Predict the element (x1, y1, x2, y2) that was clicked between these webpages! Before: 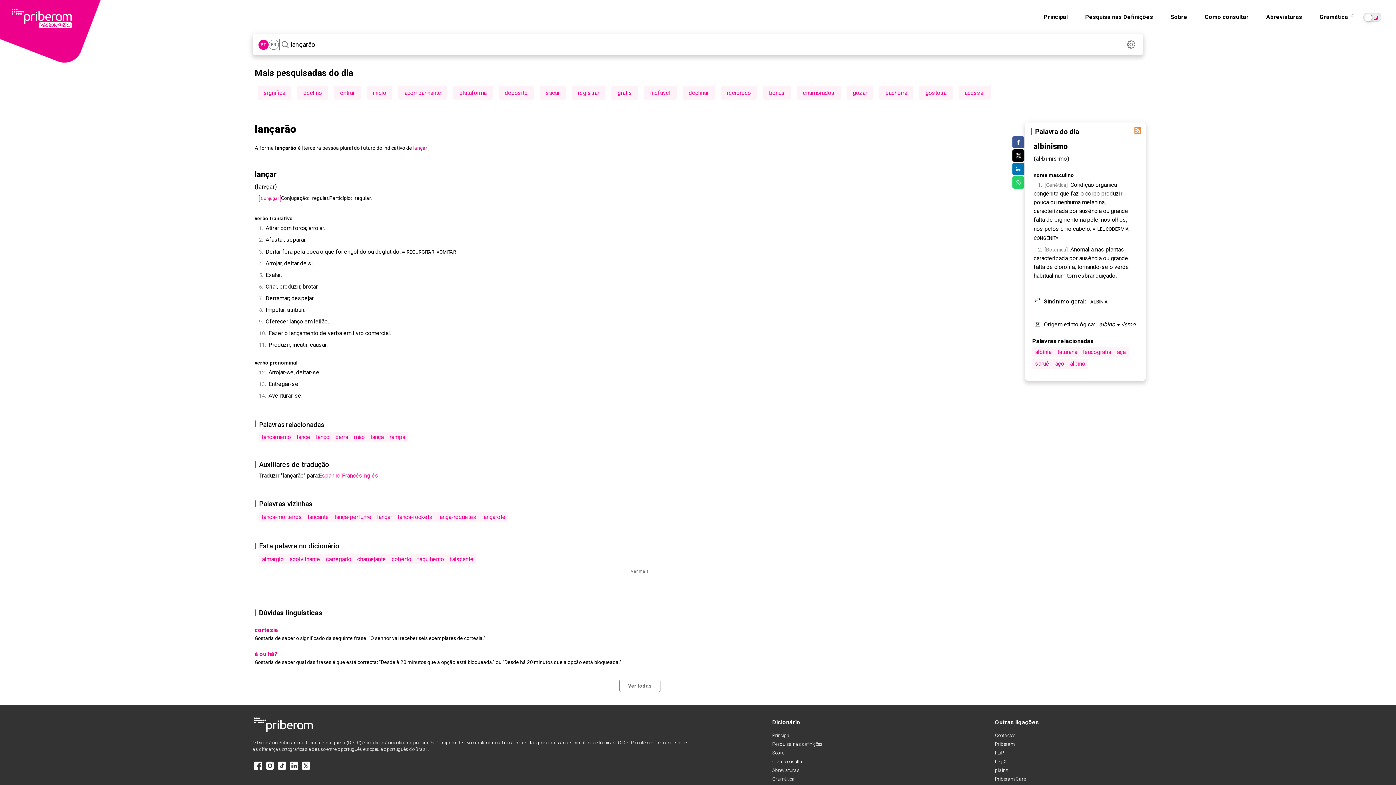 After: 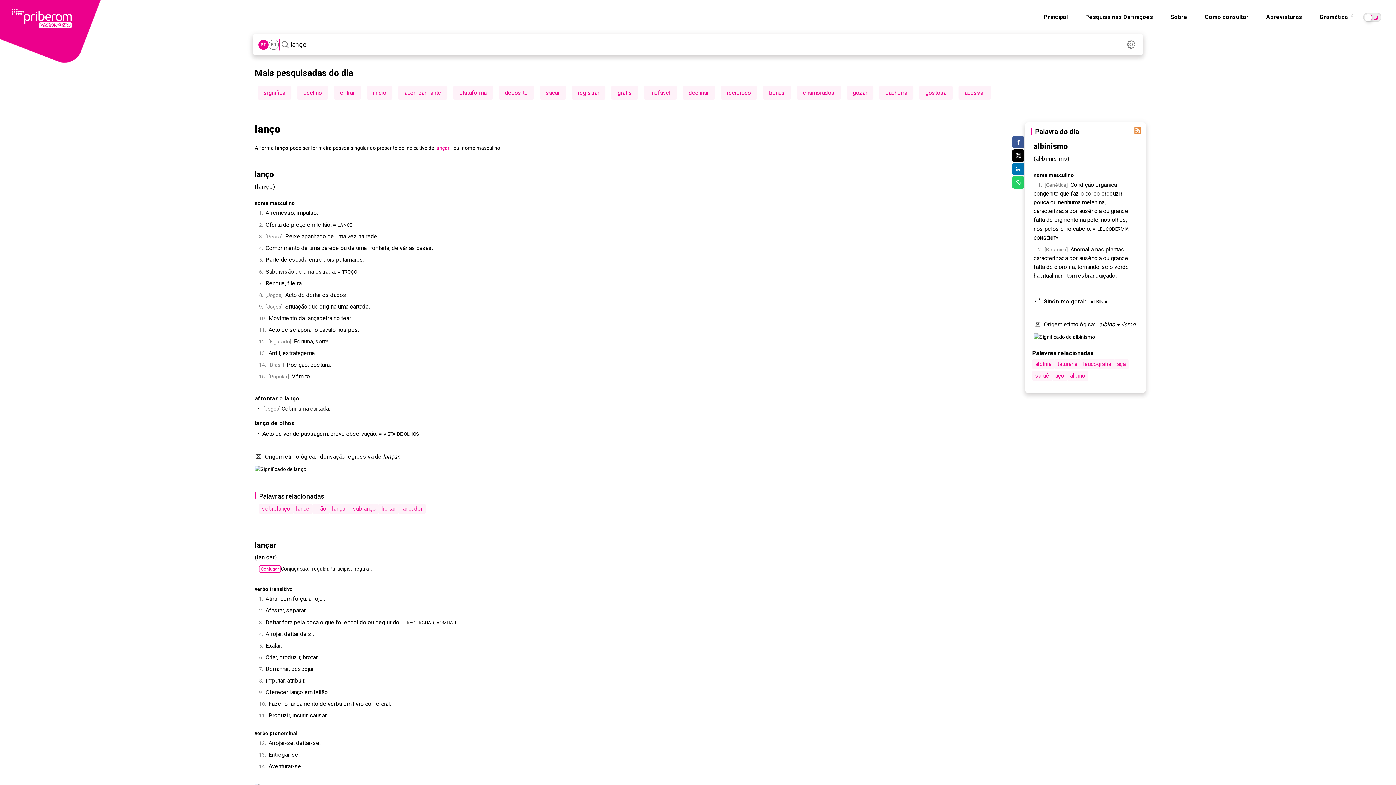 Action: label: lanço bbox: (313, 432, 332, 442)